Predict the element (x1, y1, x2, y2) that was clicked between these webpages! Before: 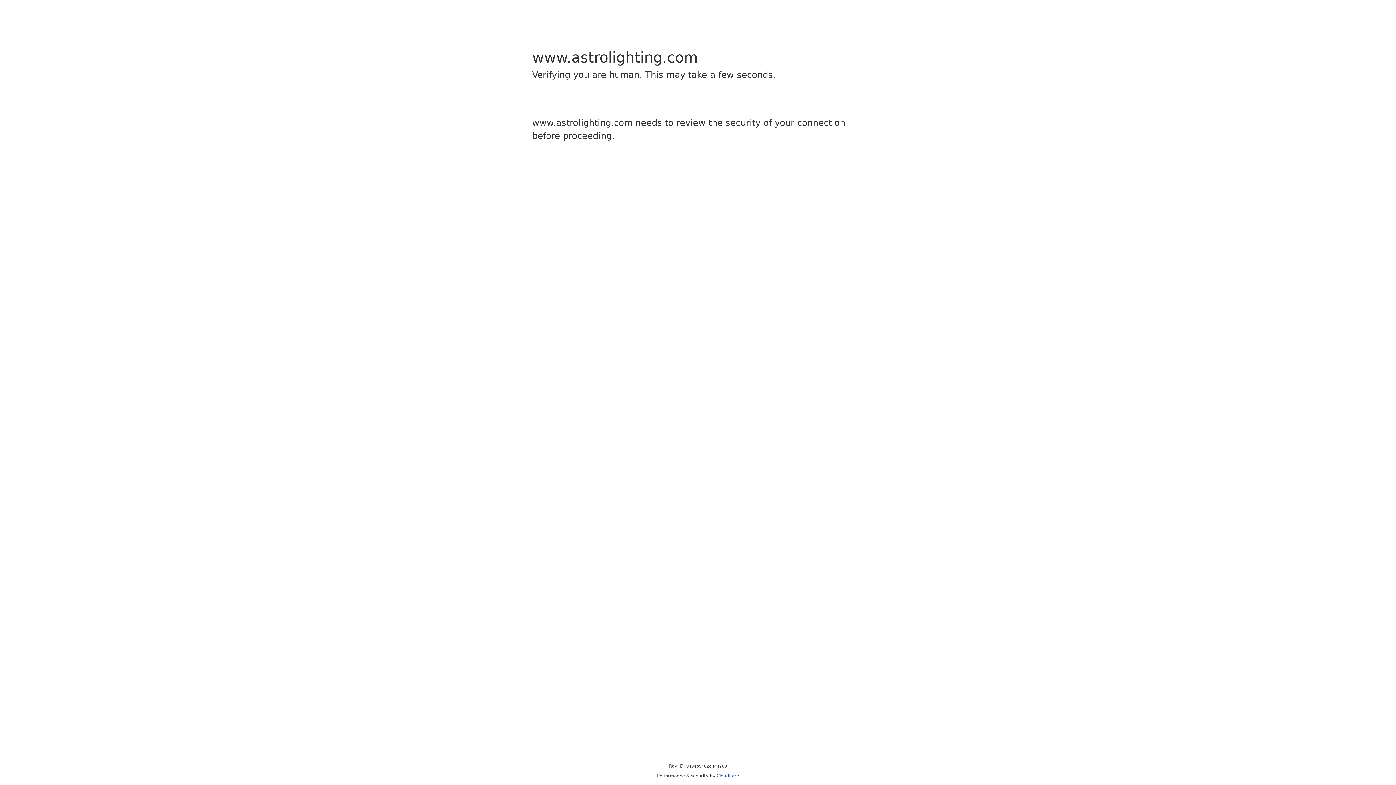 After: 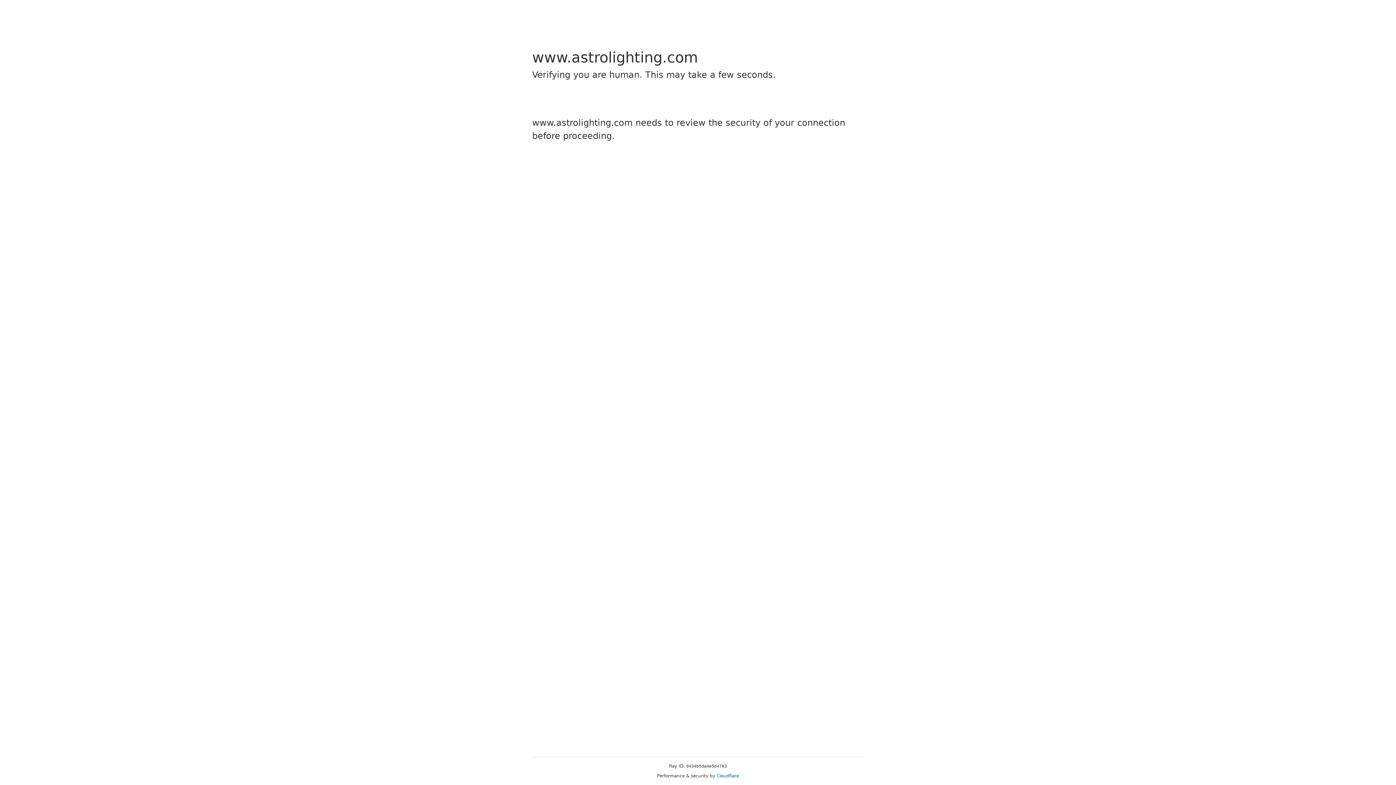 Action: label: Cloudflare bbox: (716, 773, 739, 778)